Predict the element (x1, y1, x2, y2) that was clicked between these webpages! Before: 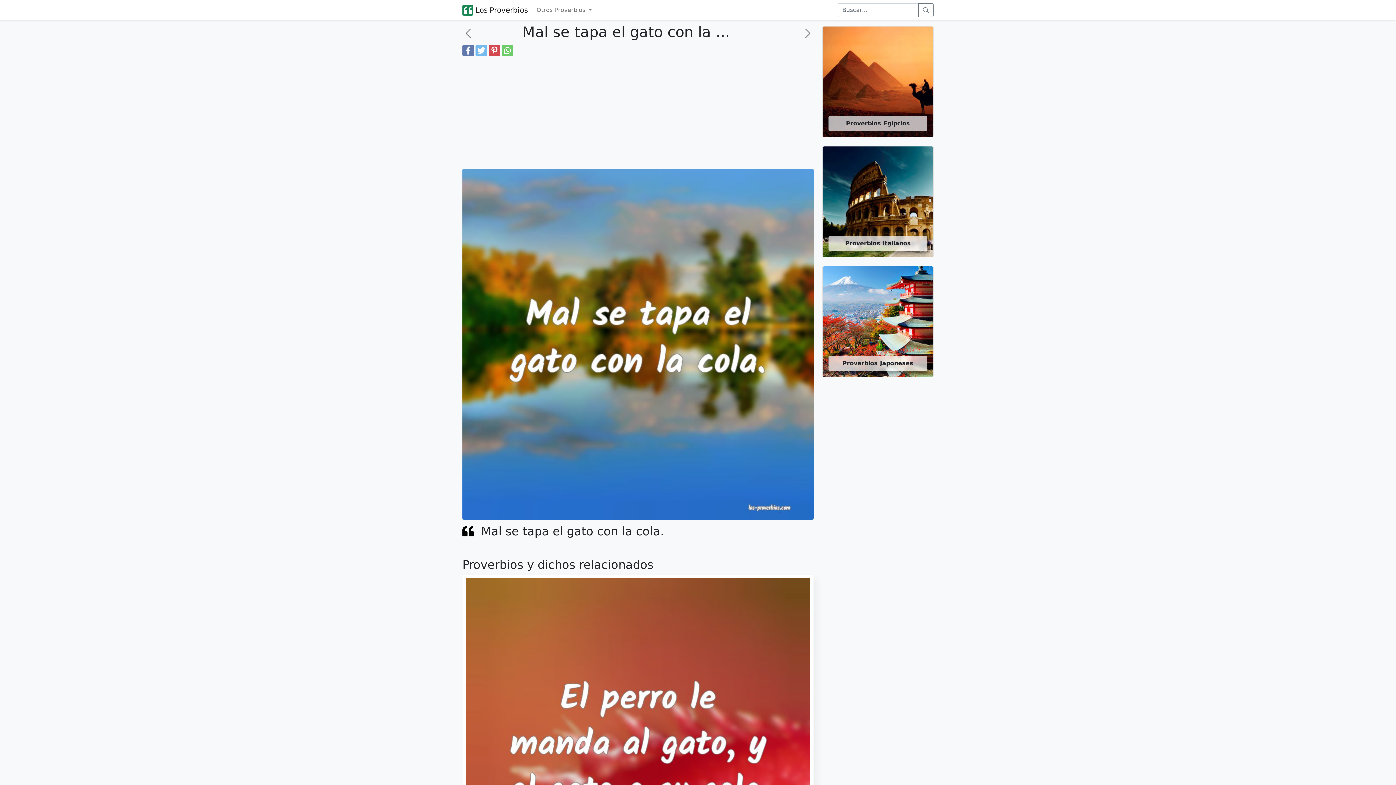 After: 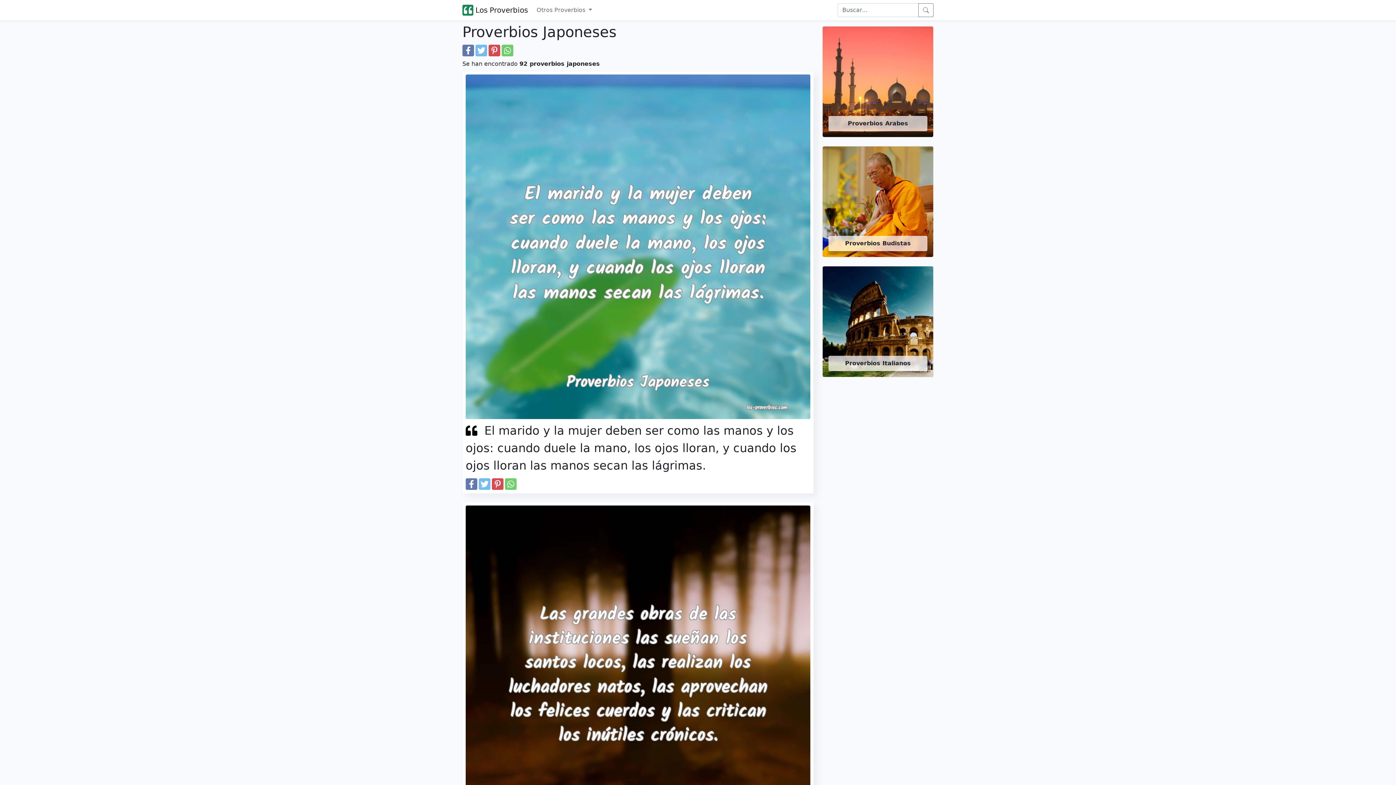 Action: label: Proverbios Japoneses bbox: (822, 266, 933, 377)